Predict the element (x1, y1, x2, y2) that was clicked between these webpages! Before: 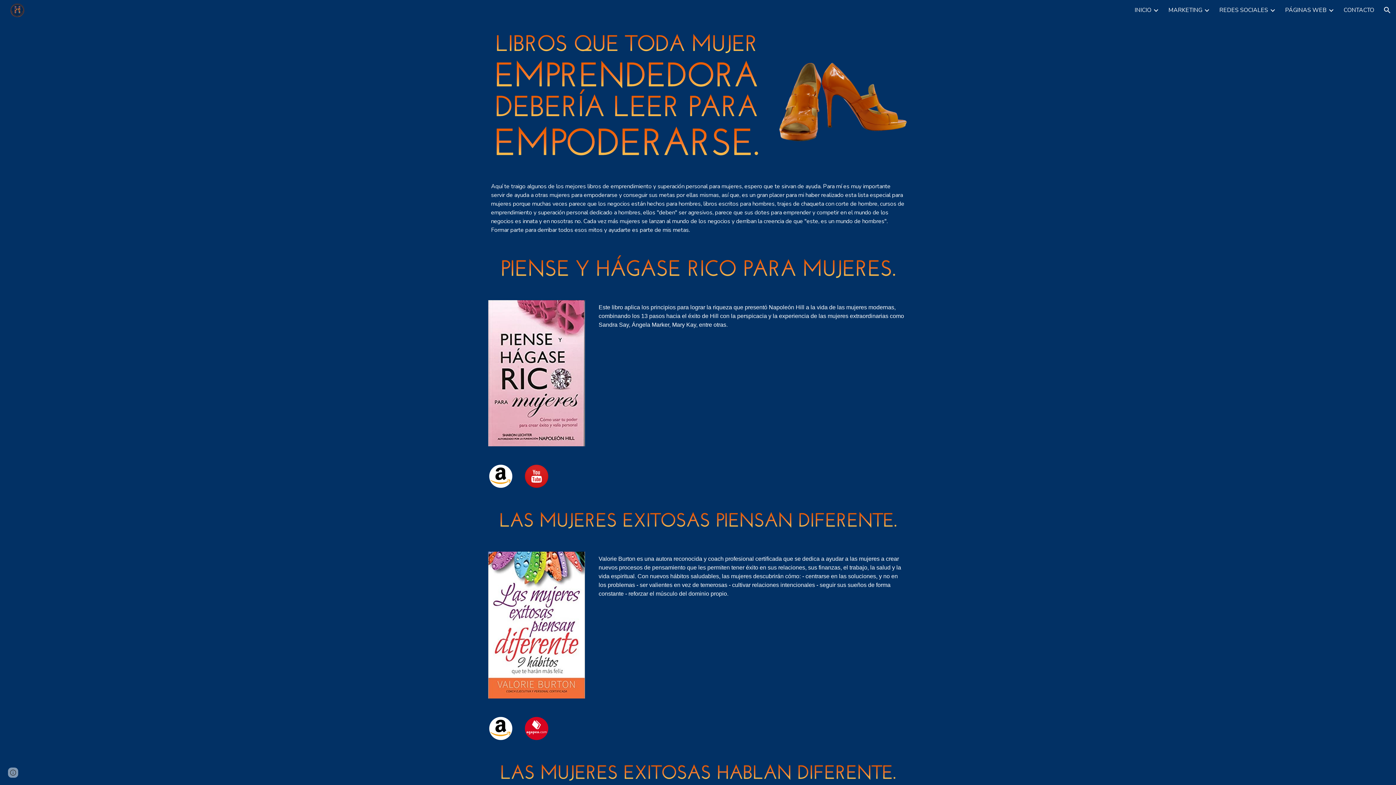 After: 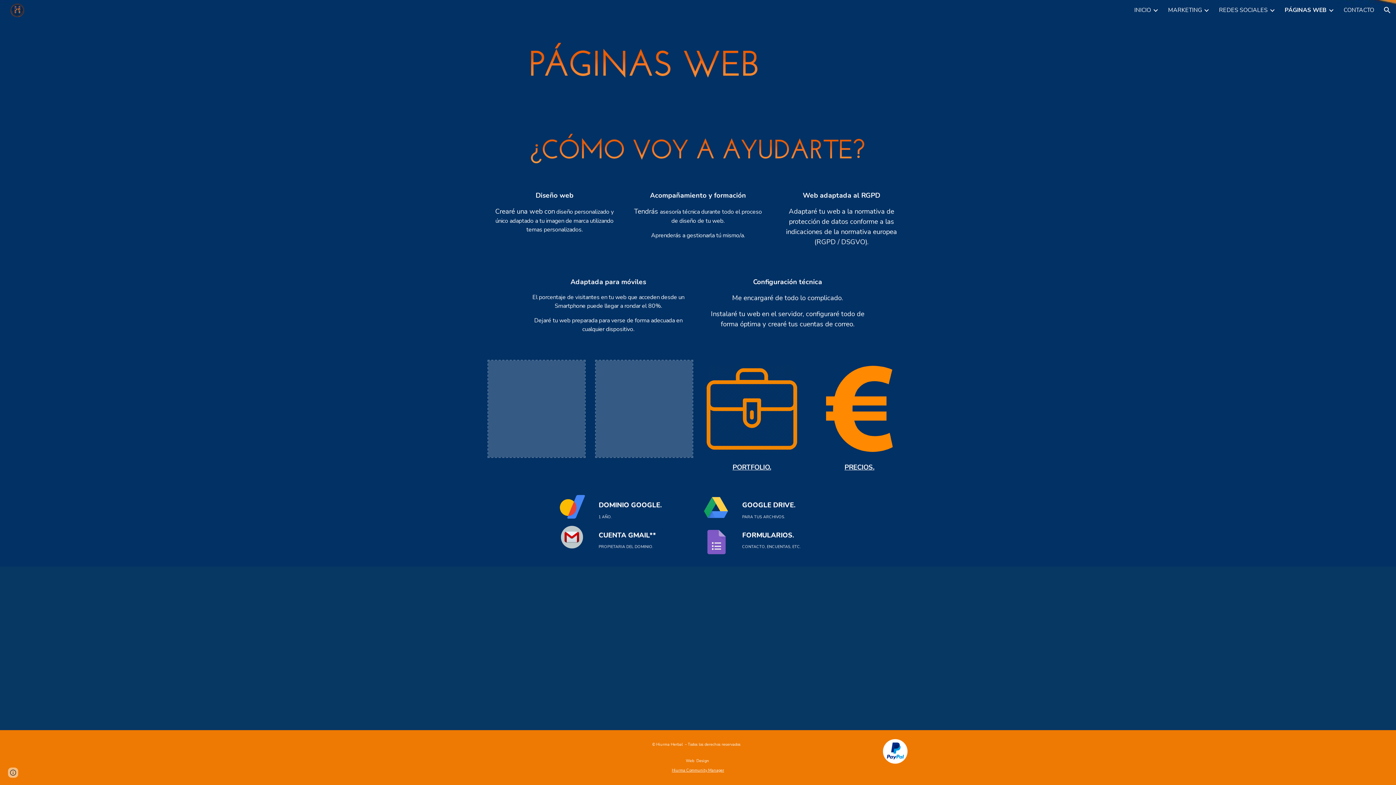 Action: bbox: (1285, 6, 1326, 14) label: PÁGINAS WEB